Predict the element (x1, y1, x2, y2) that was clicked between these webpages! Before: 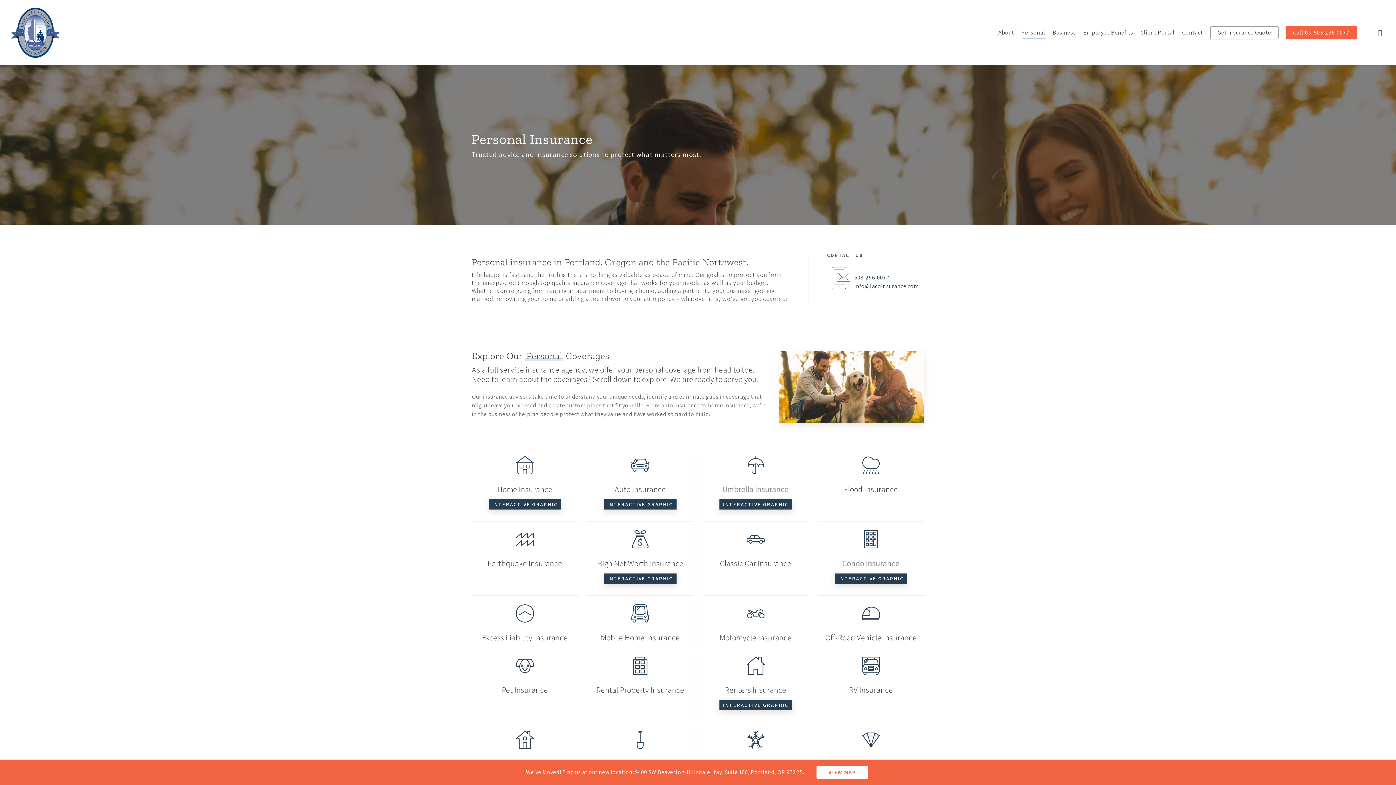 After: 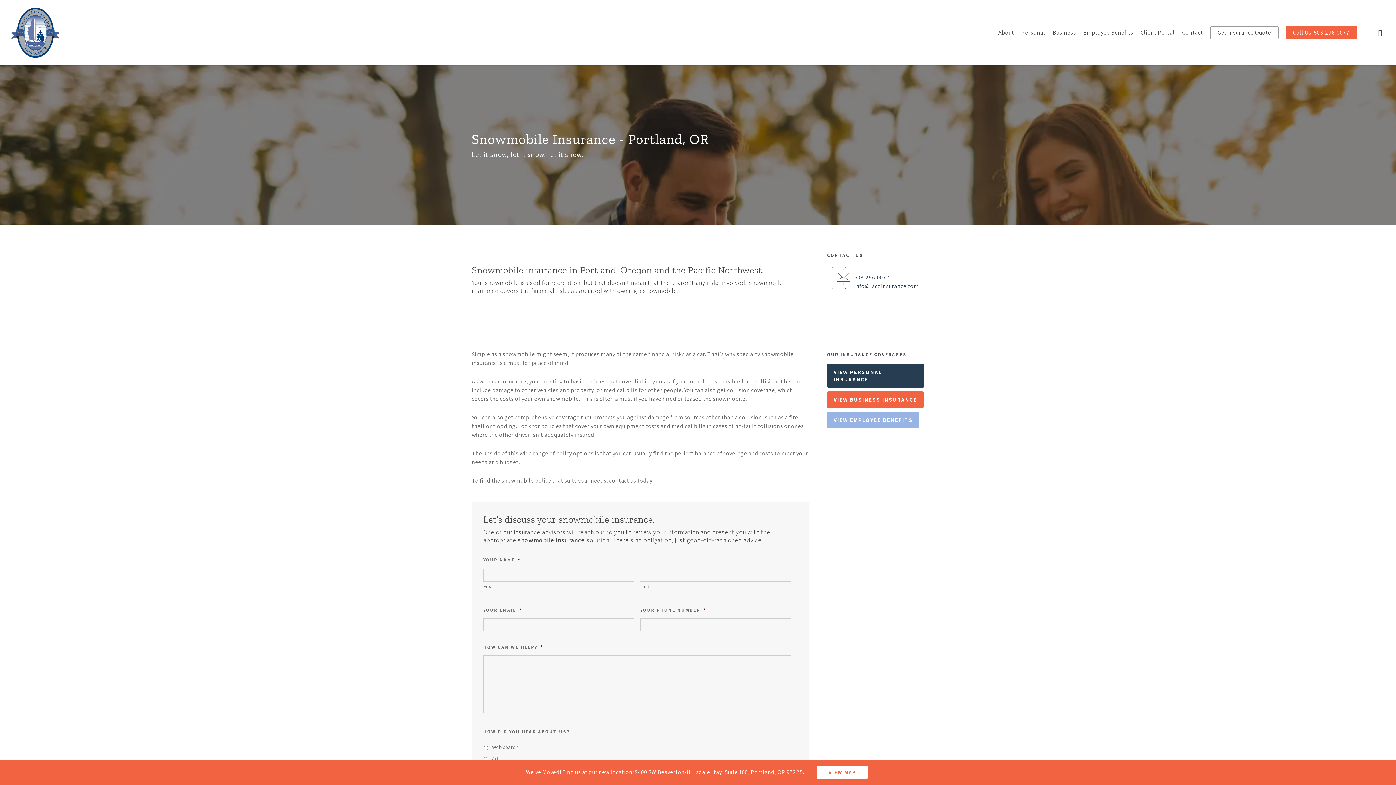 Action: bbox: (702, 727, 808, 783) label: Visit page Snowmobile Insurance